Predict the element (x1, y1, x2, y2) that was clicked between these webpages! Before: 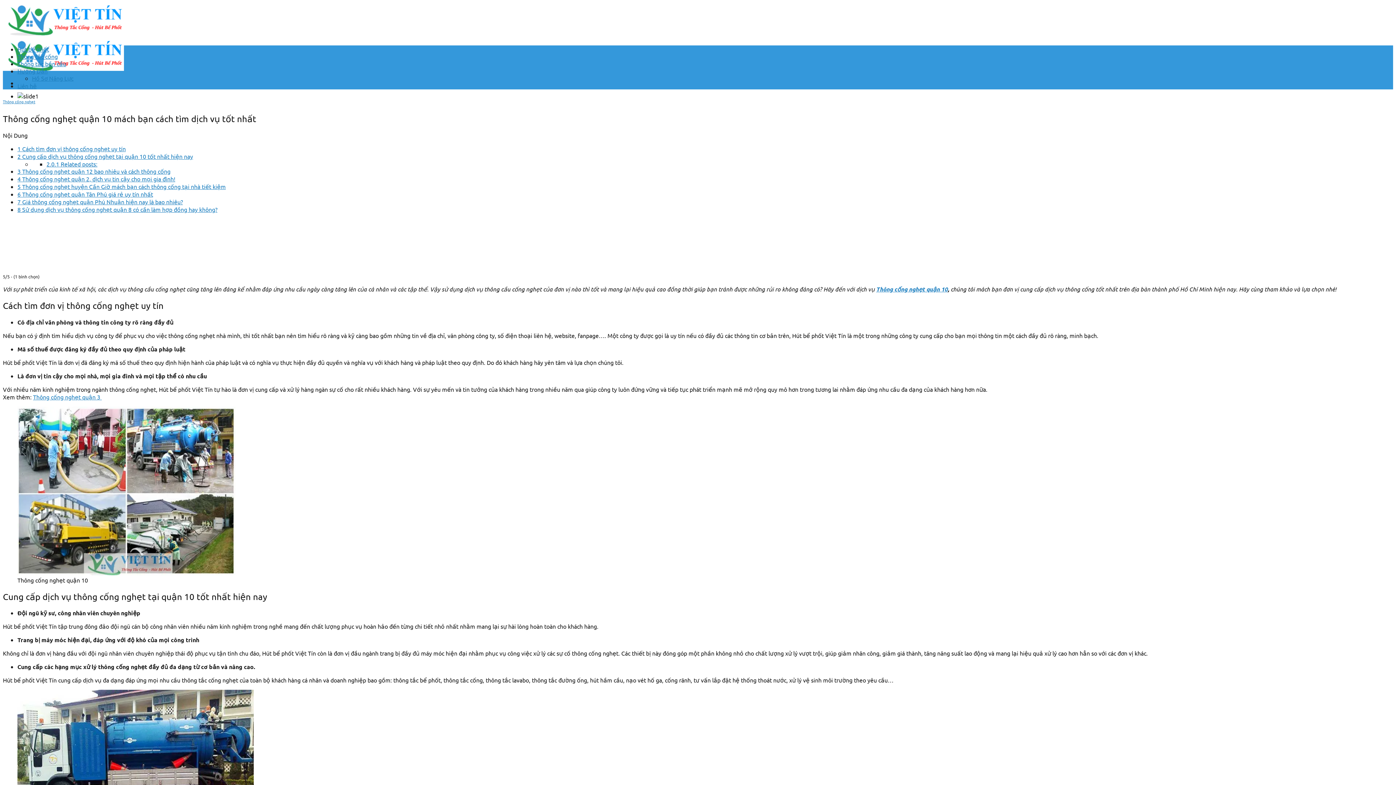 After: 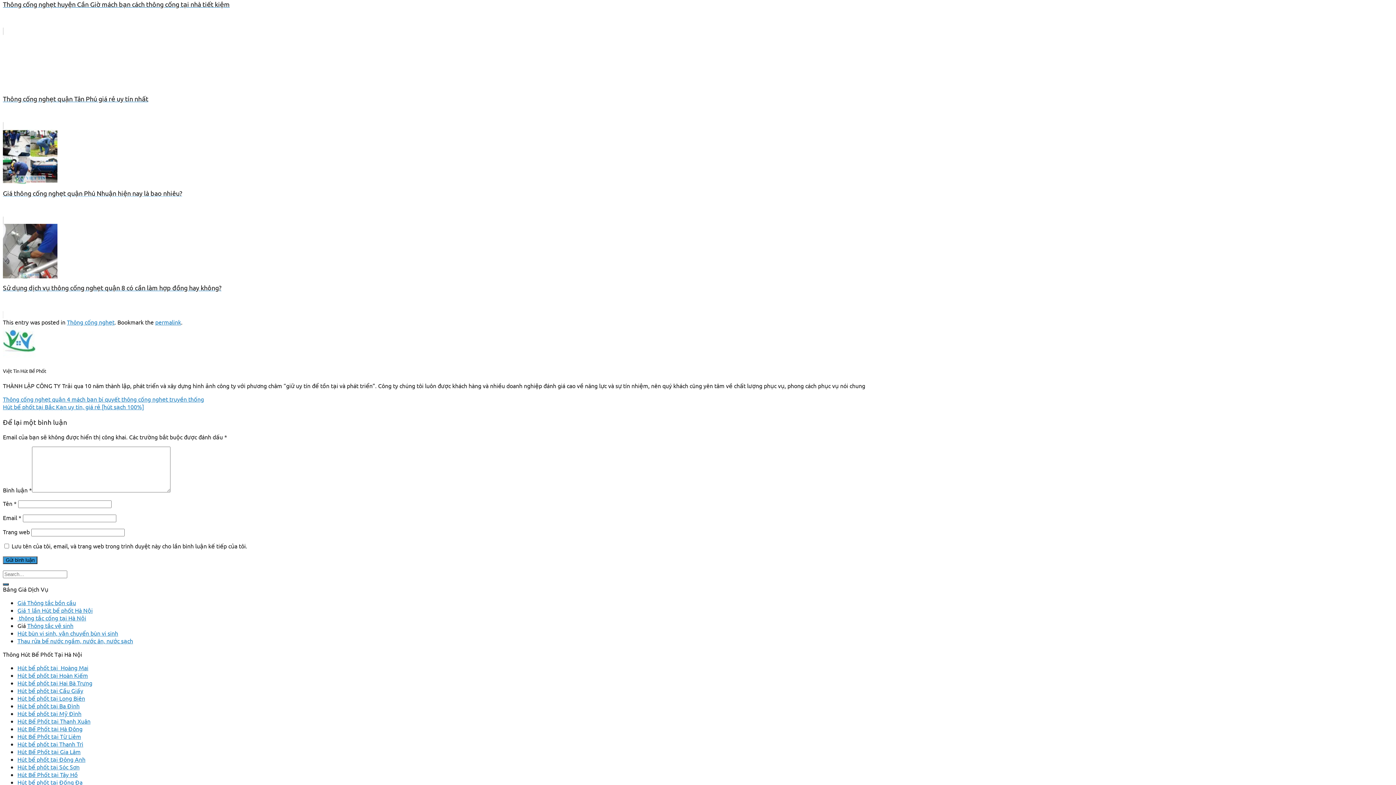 Action: label: 5 Thông cống nghẹt huyện Cần Giờ mách bạn cách thông cống tại nhà tiết kiệm bbox: (17, 182, 225, 190)